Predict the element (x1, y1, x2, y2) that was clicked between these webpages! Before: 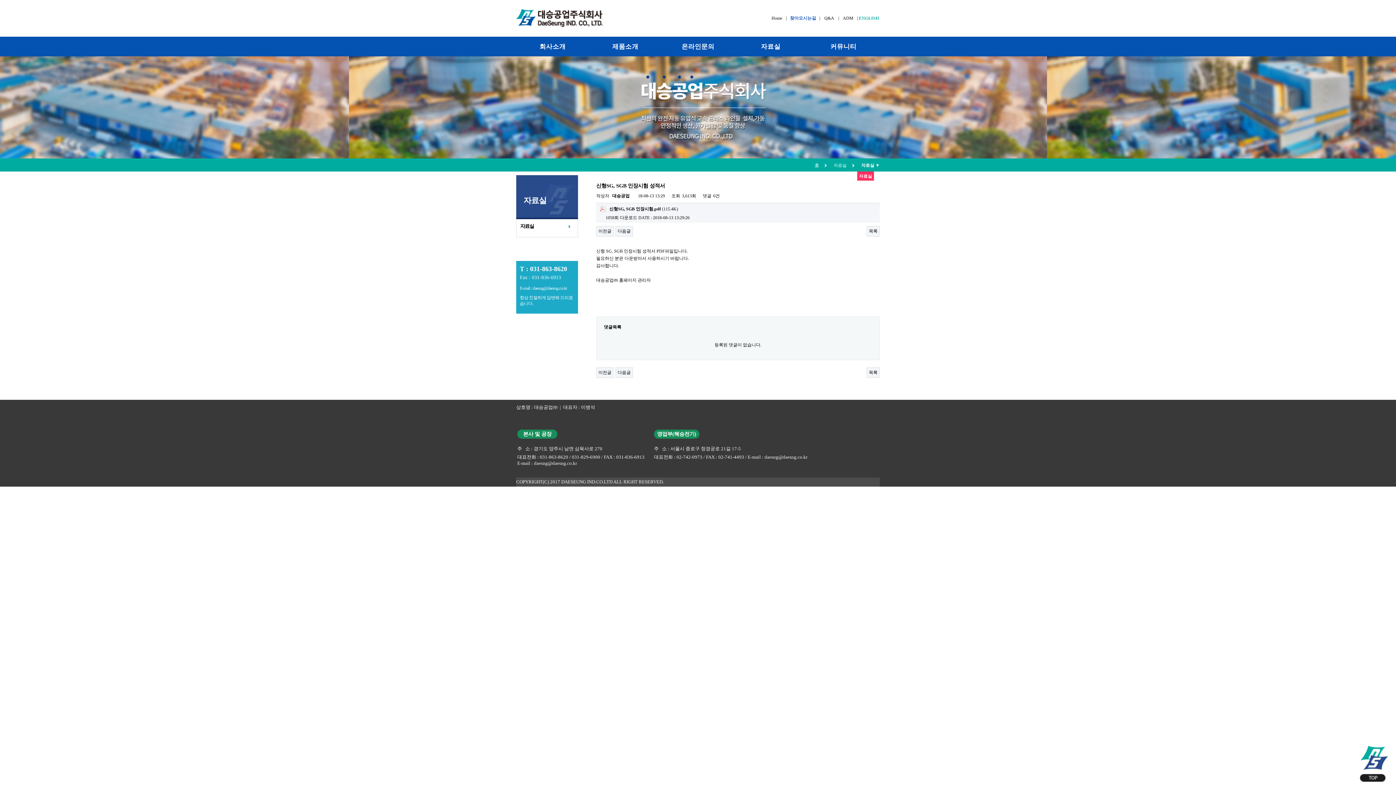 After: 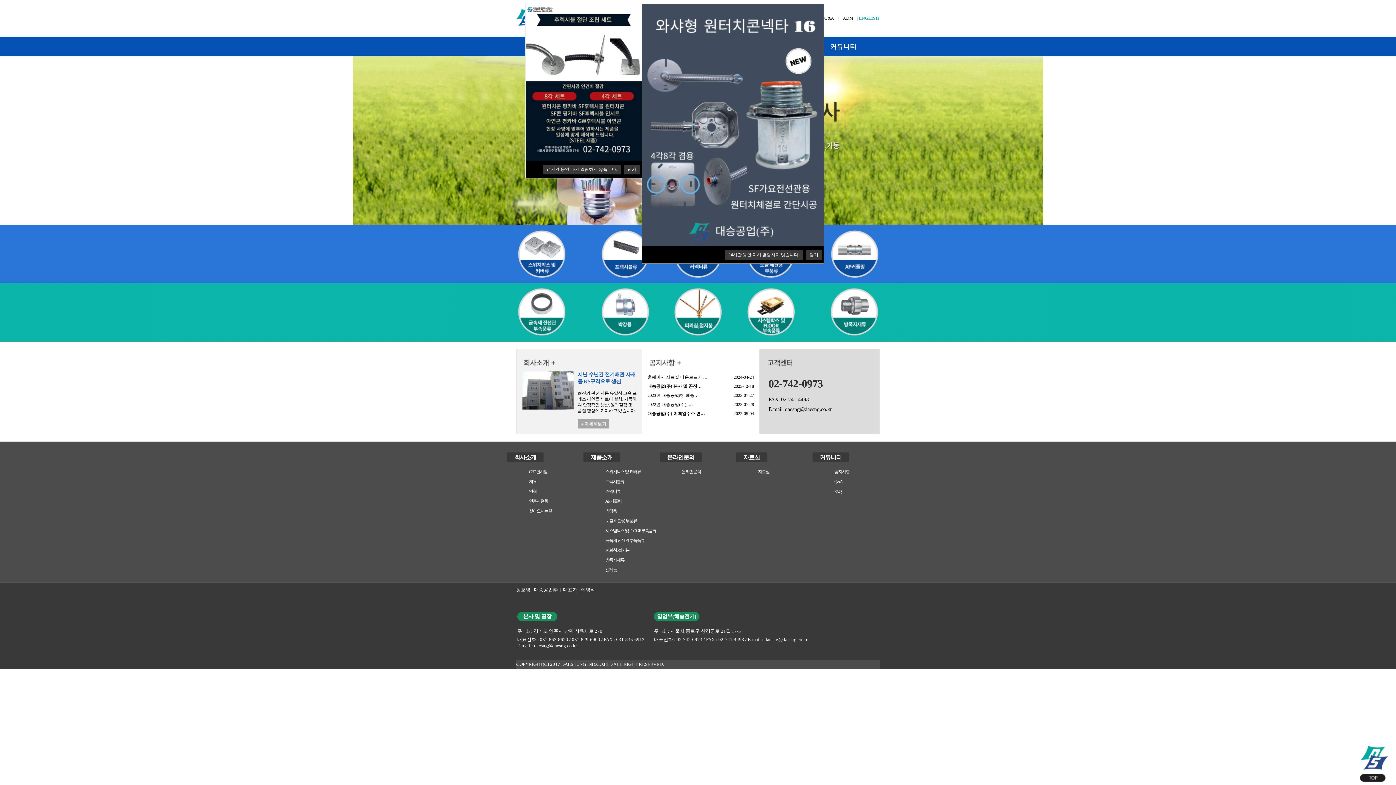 Action: bbox: (516, 15, 602, 20)